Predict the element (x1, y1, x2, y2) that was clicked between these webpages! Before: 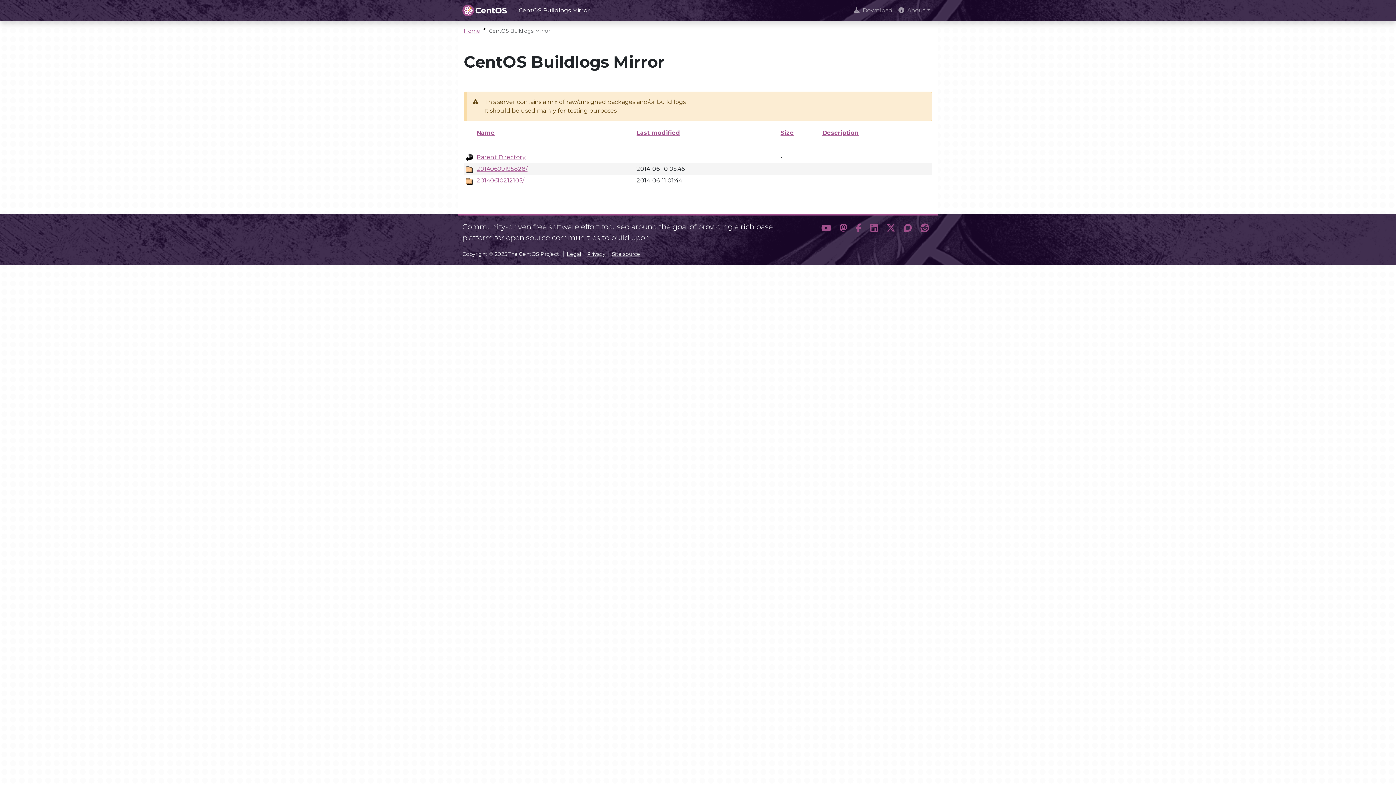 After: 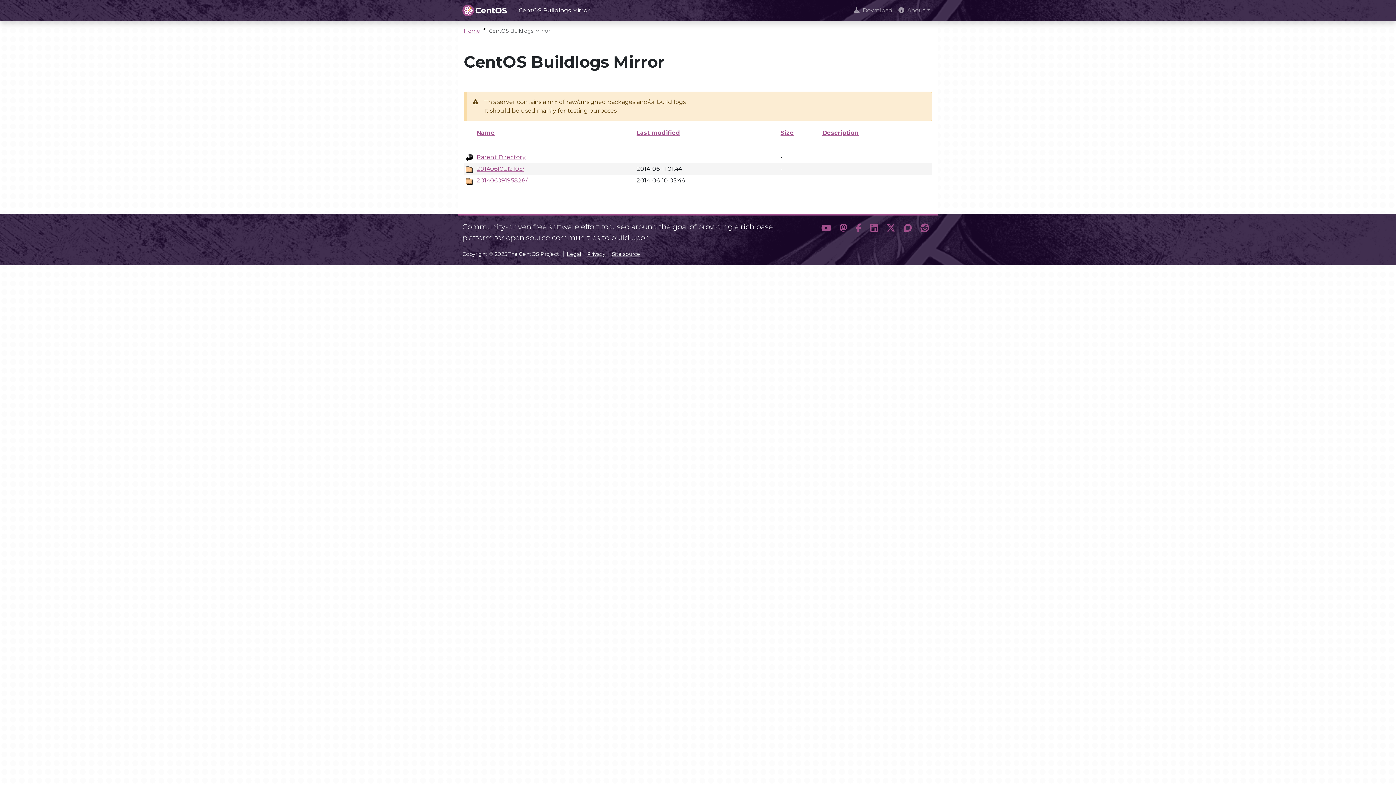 Action: bbox: (636, 129, 680, 136) label: Last modified